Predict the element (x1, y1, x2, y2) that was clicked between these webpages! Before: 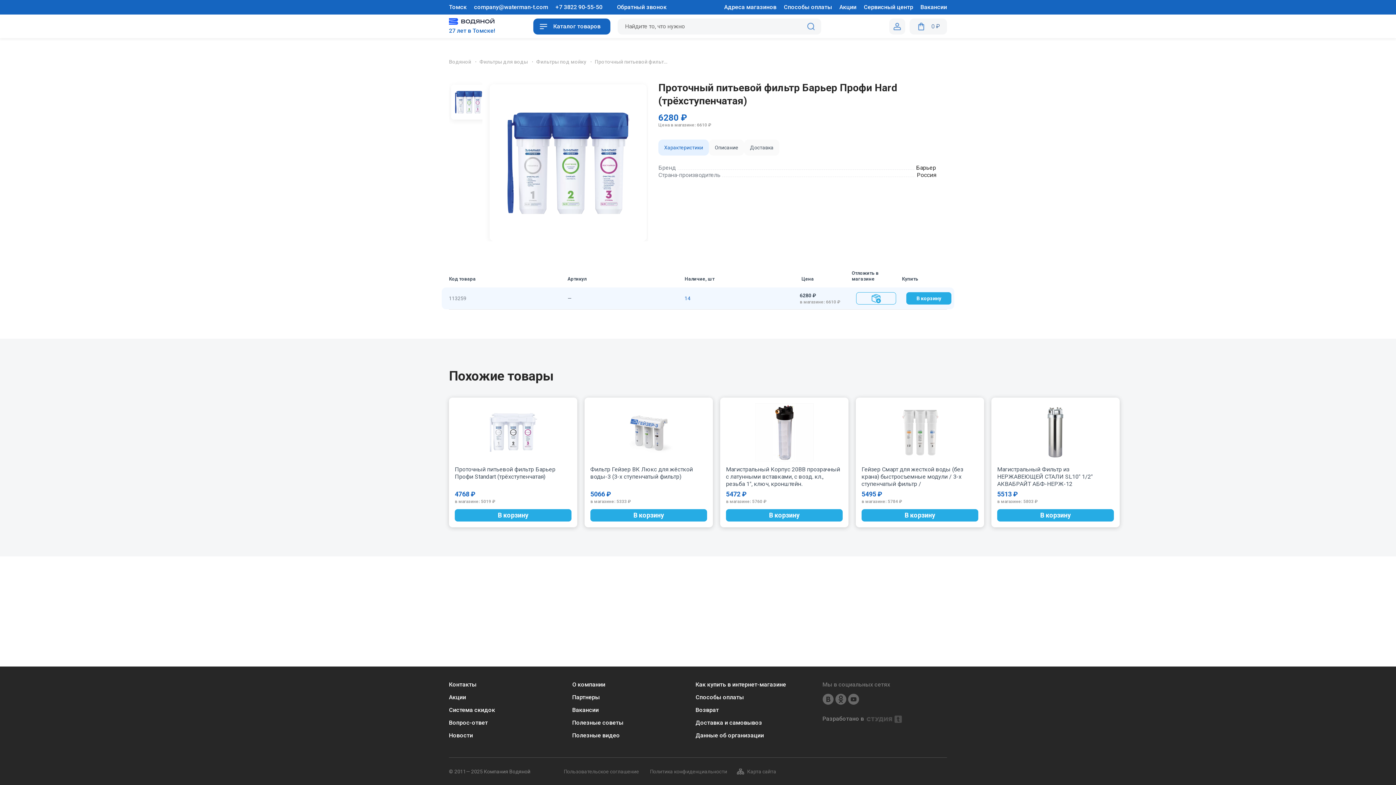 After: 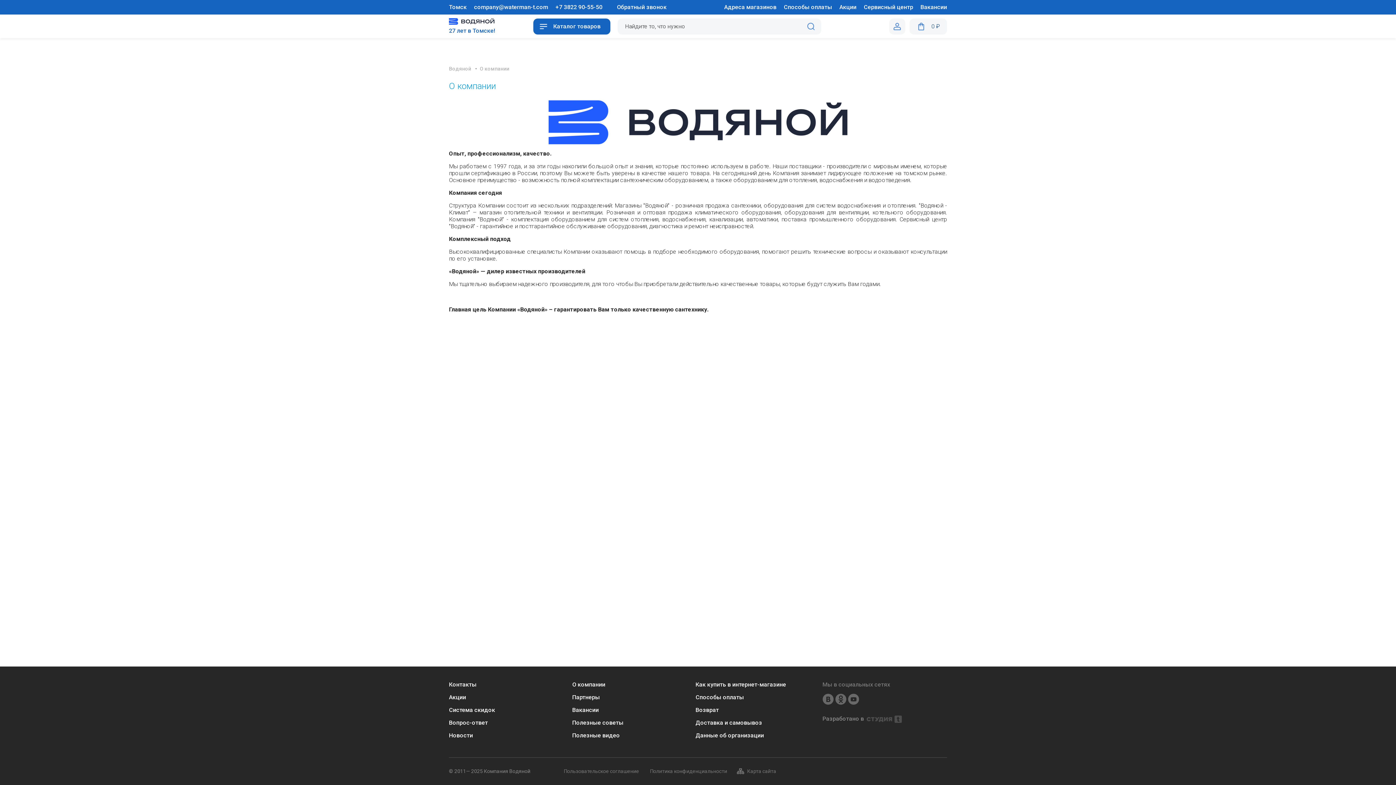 Action: label: О компании bbox: (572, 681, 605, 688)